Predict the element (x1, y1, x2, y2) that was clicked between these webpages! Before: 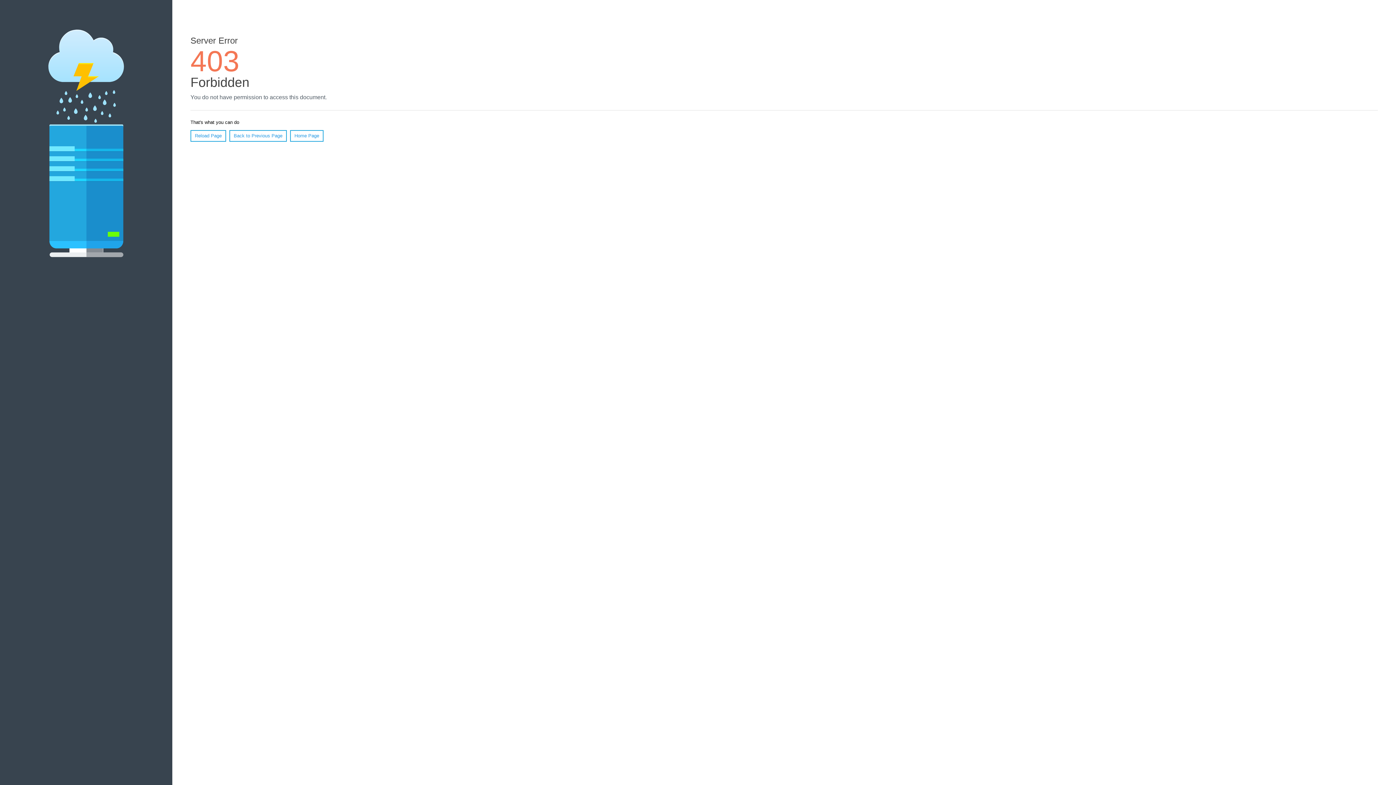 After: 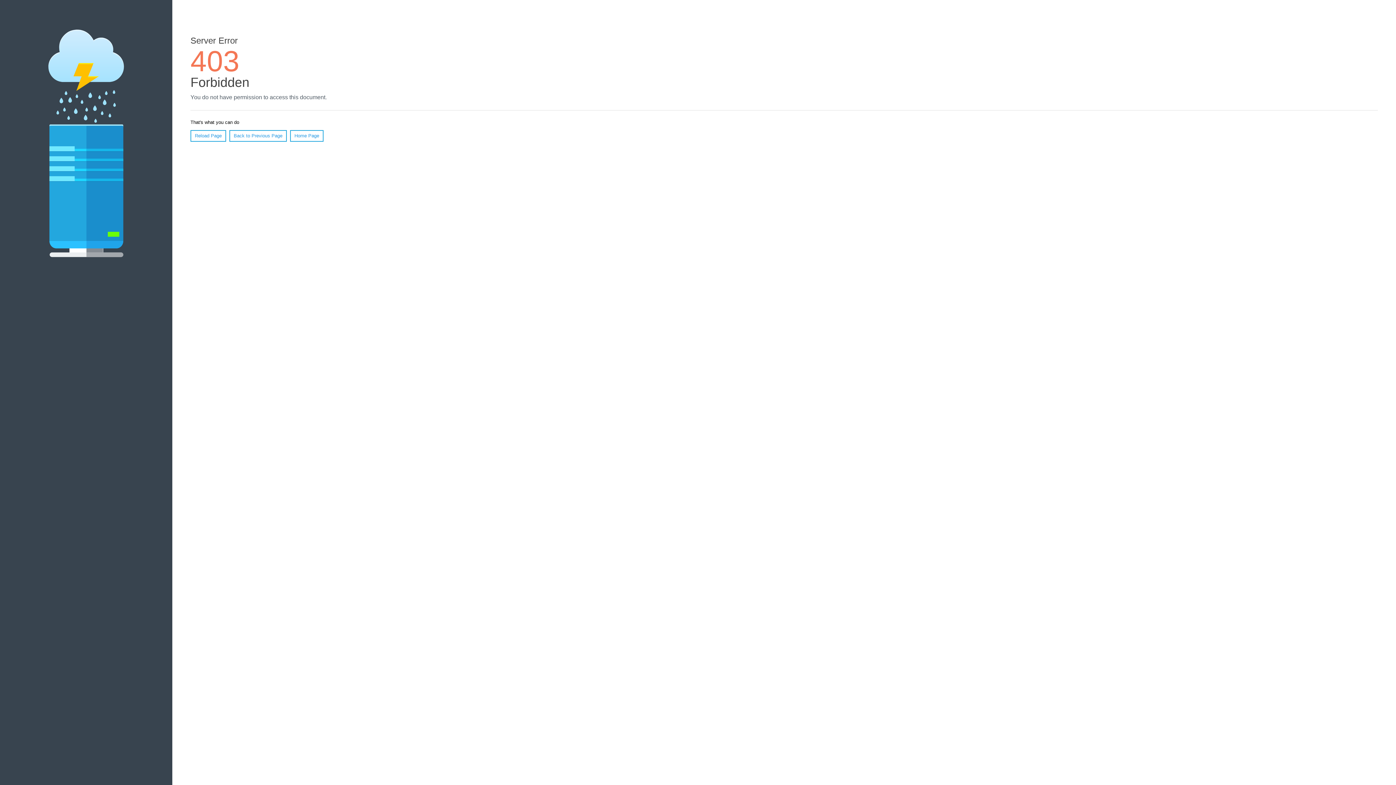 Action: label: Reload Page bbox: (190, 130, 226, 141)